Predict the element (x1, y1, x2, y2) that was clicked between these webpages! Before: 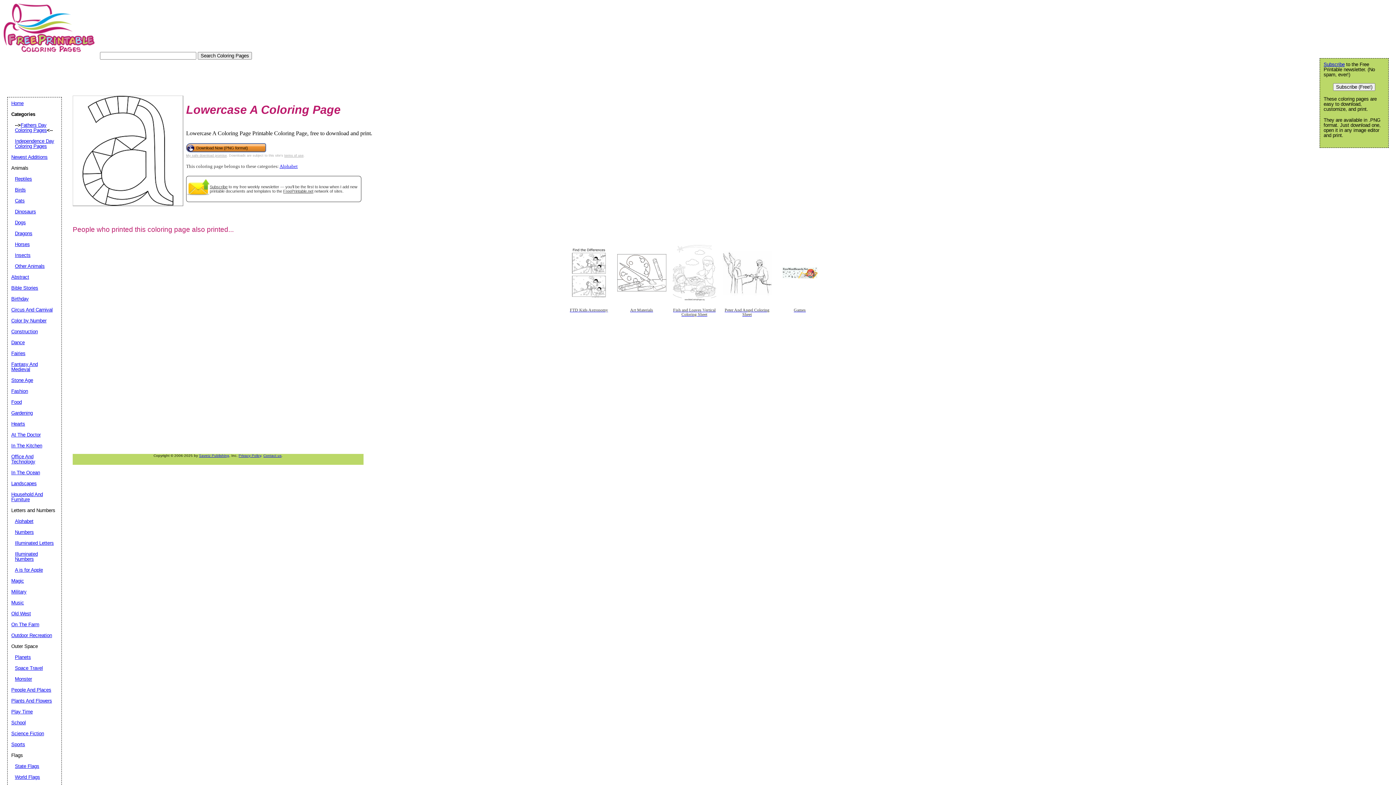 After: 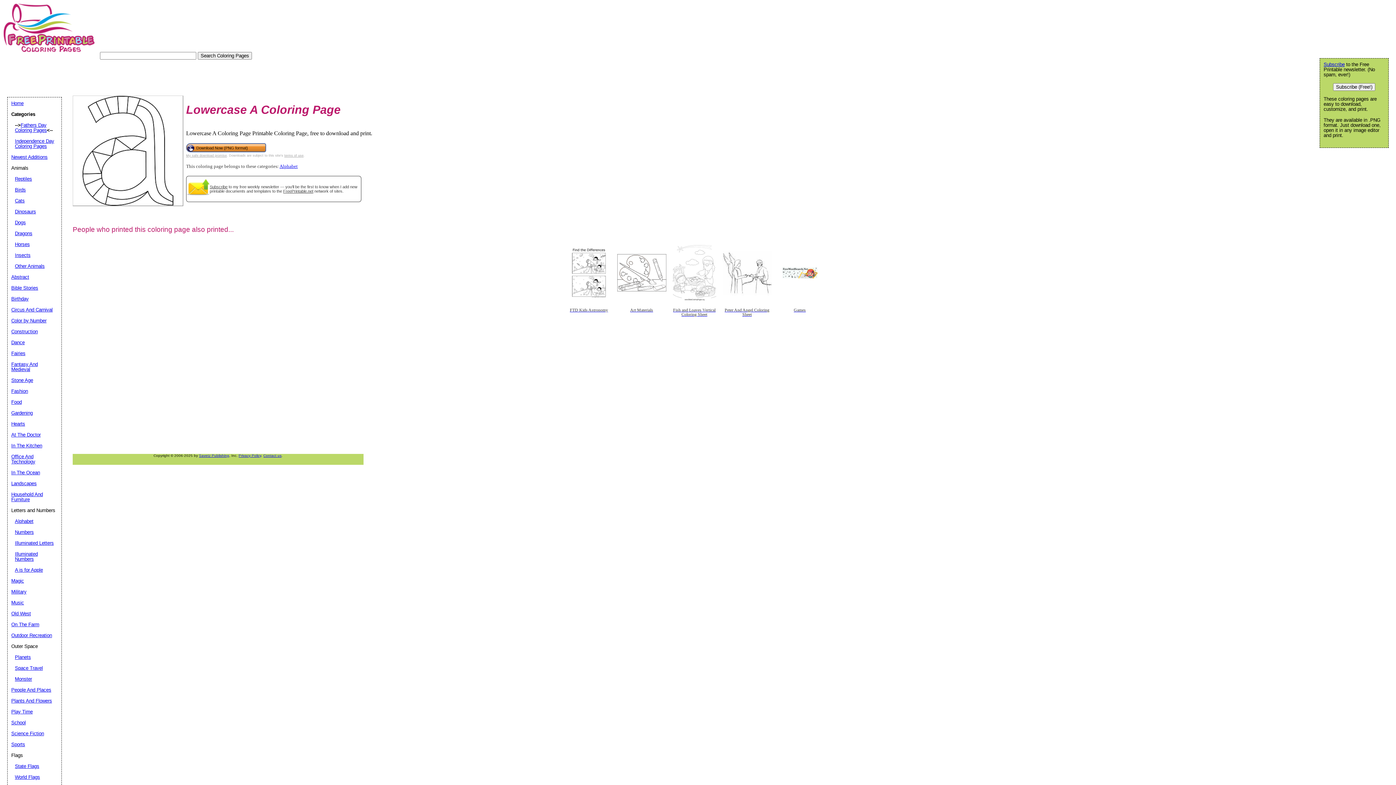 Action: bbox: (284, 153, 303, 157) label: terms of use